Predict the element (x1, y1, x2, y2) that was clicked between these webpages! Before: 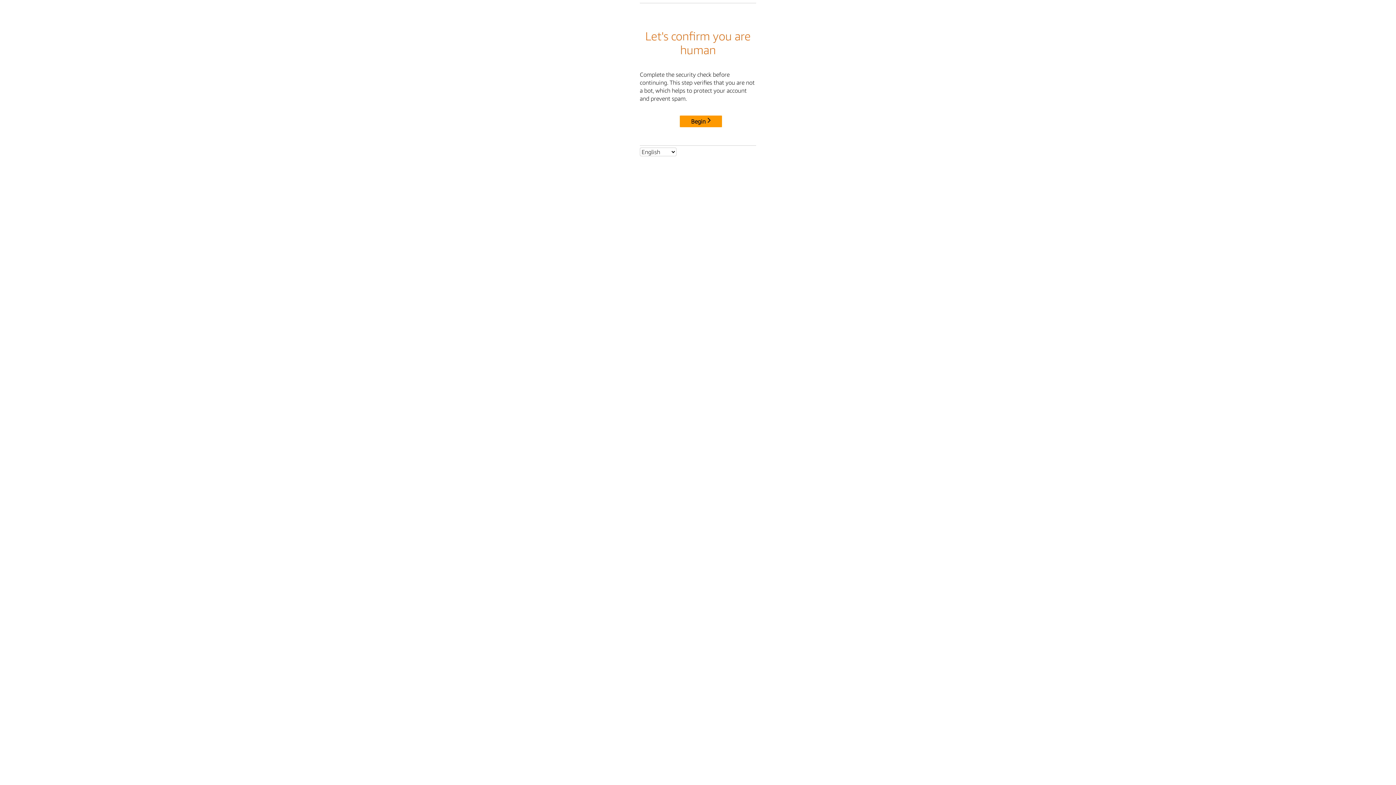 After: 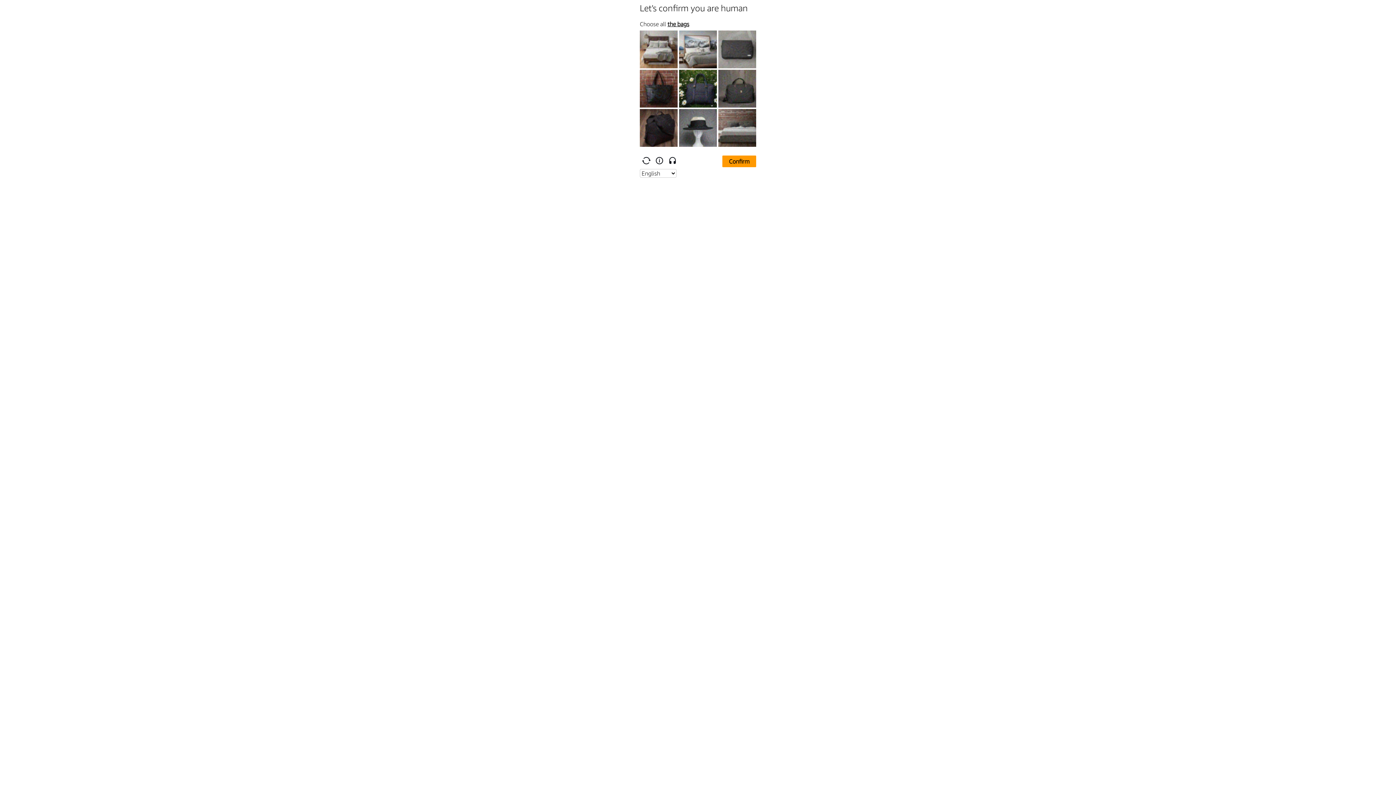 Action: label: Begin bbox: (680, 115, 722, 127)